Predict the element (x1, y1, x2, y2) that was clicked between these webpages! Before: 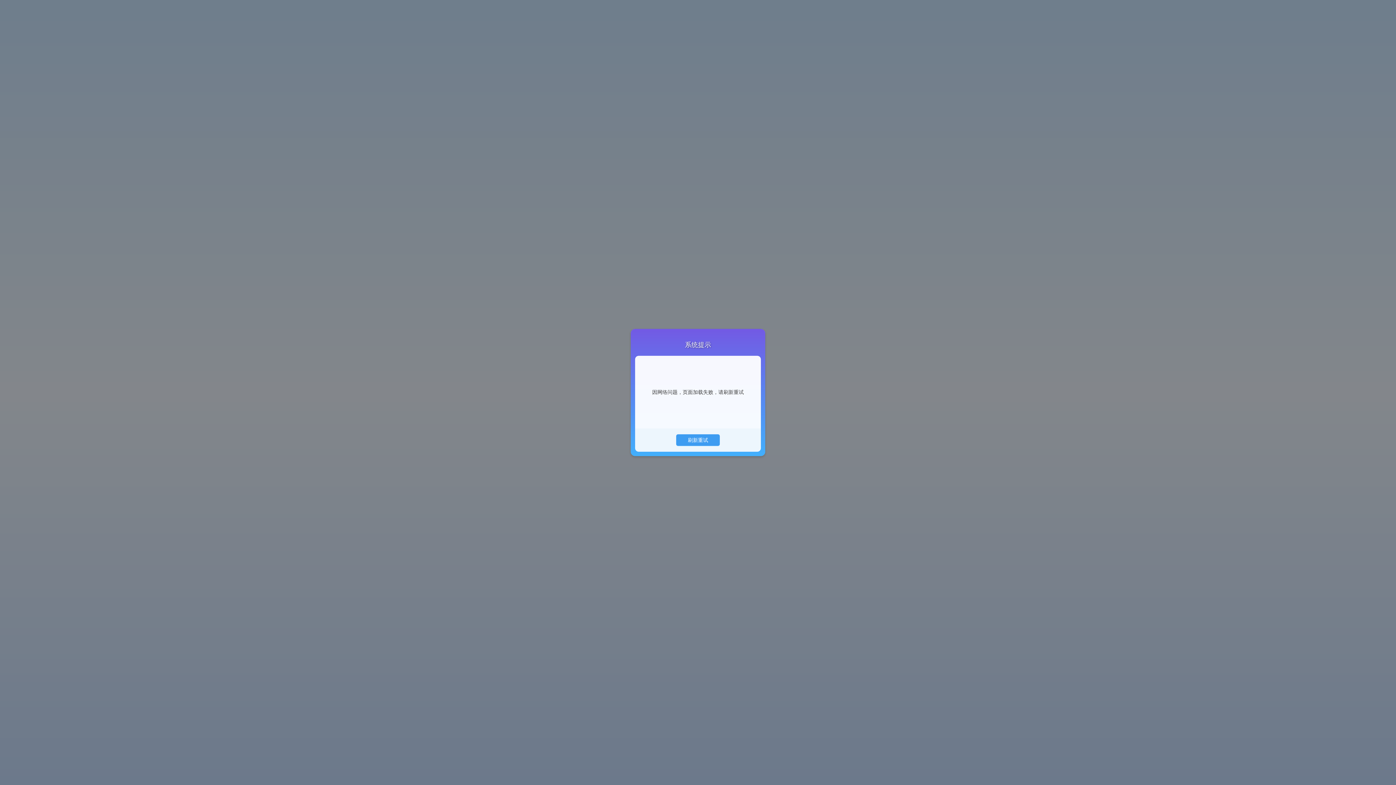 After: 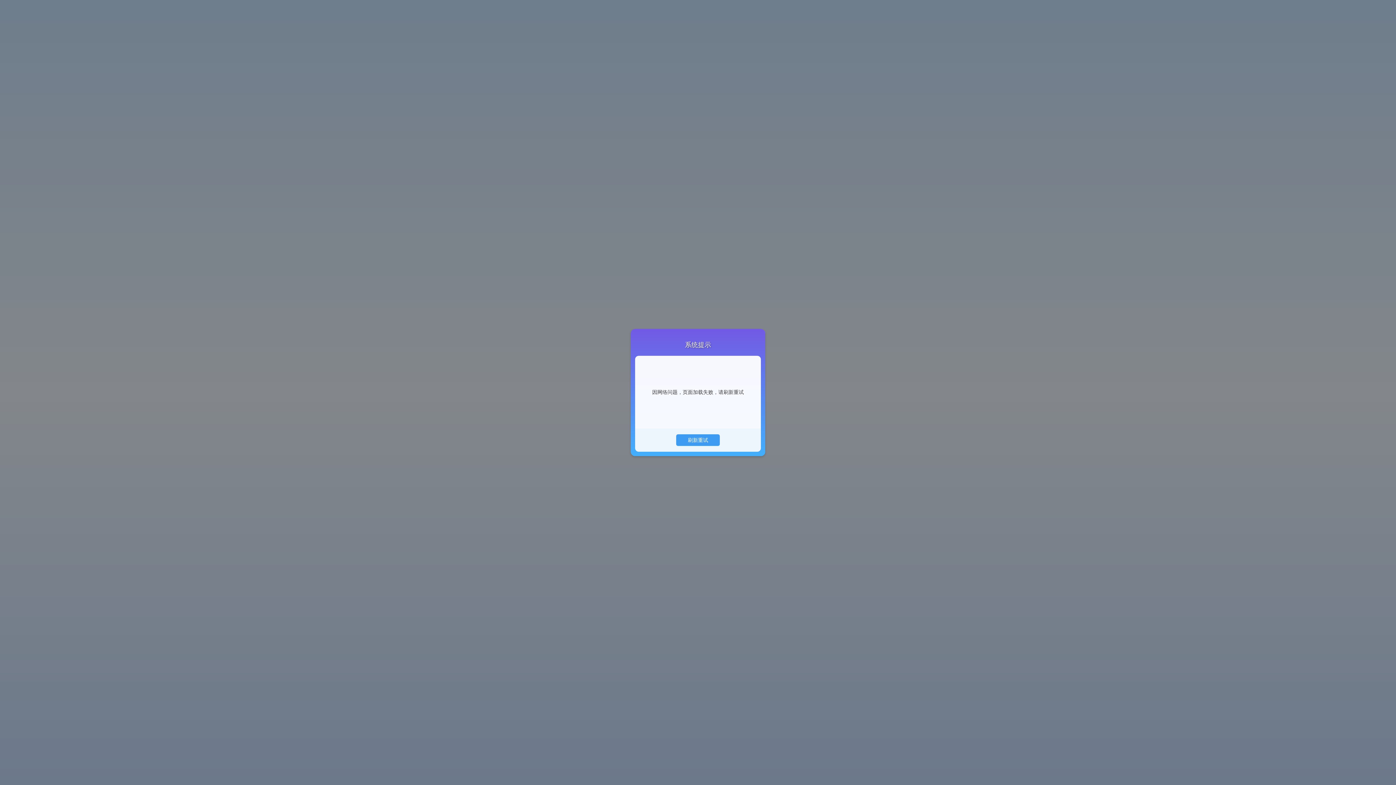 Action: bbox: (676, 434, 720, 446) label: 刷新重试